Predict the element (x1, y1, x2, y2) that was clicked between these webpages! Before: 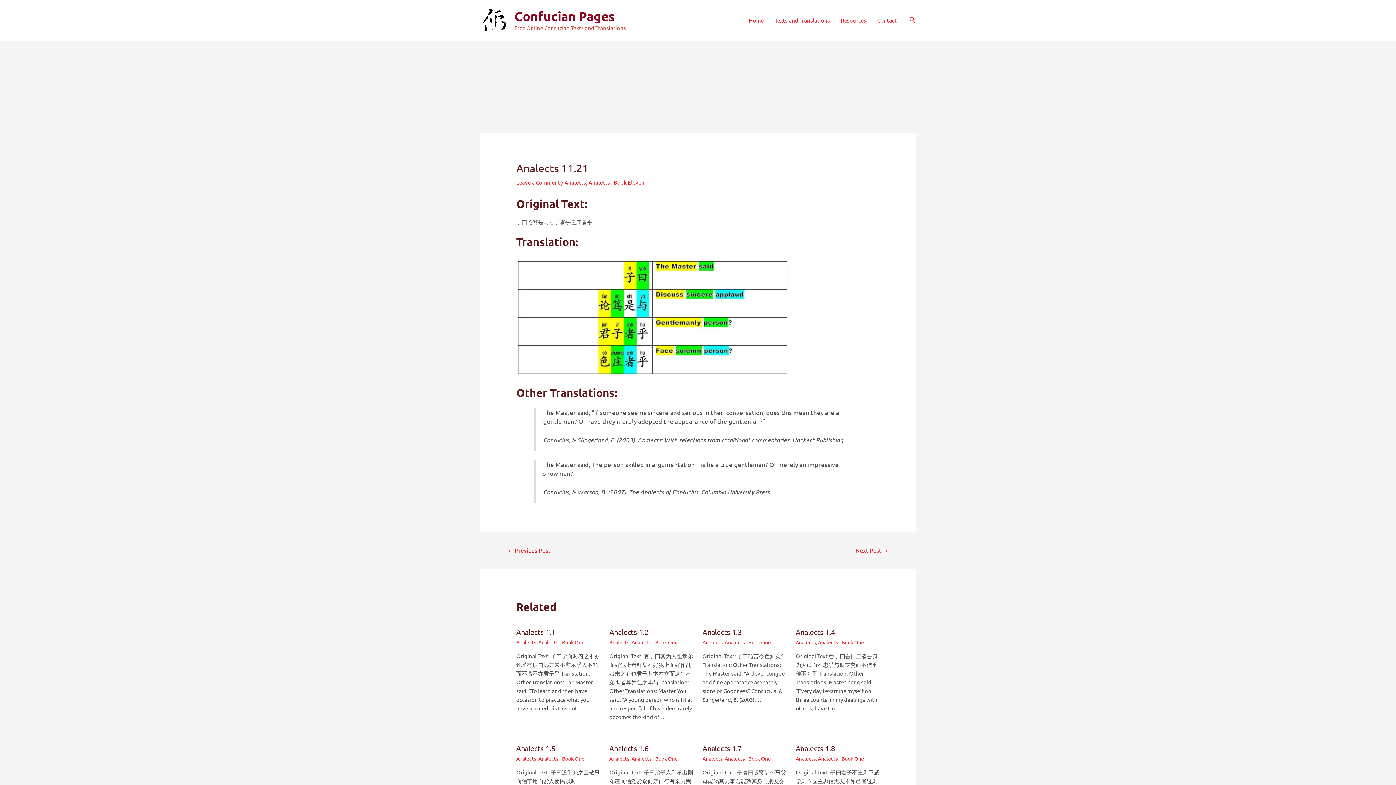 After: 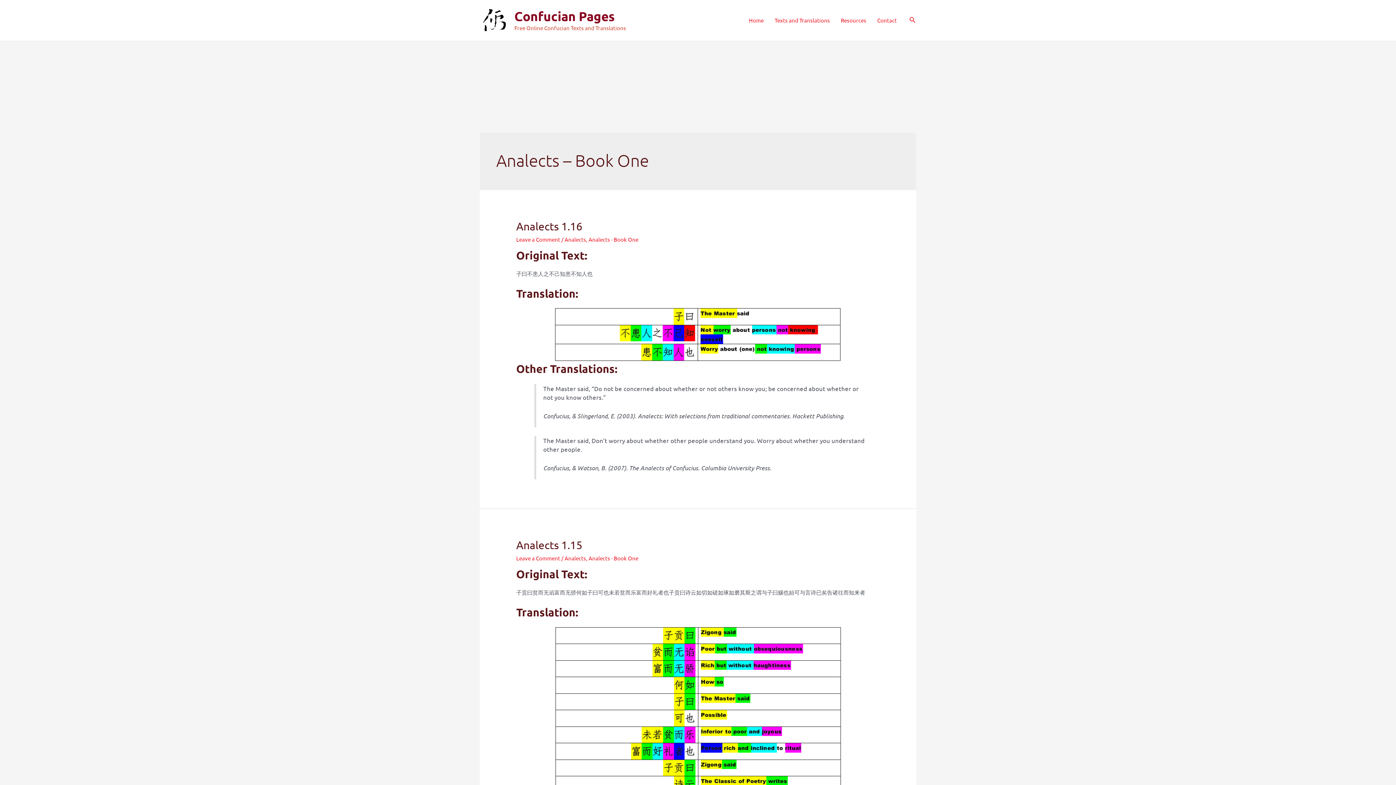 Action: bbox: (818, 755, 864, 762) label: Analects - Book One